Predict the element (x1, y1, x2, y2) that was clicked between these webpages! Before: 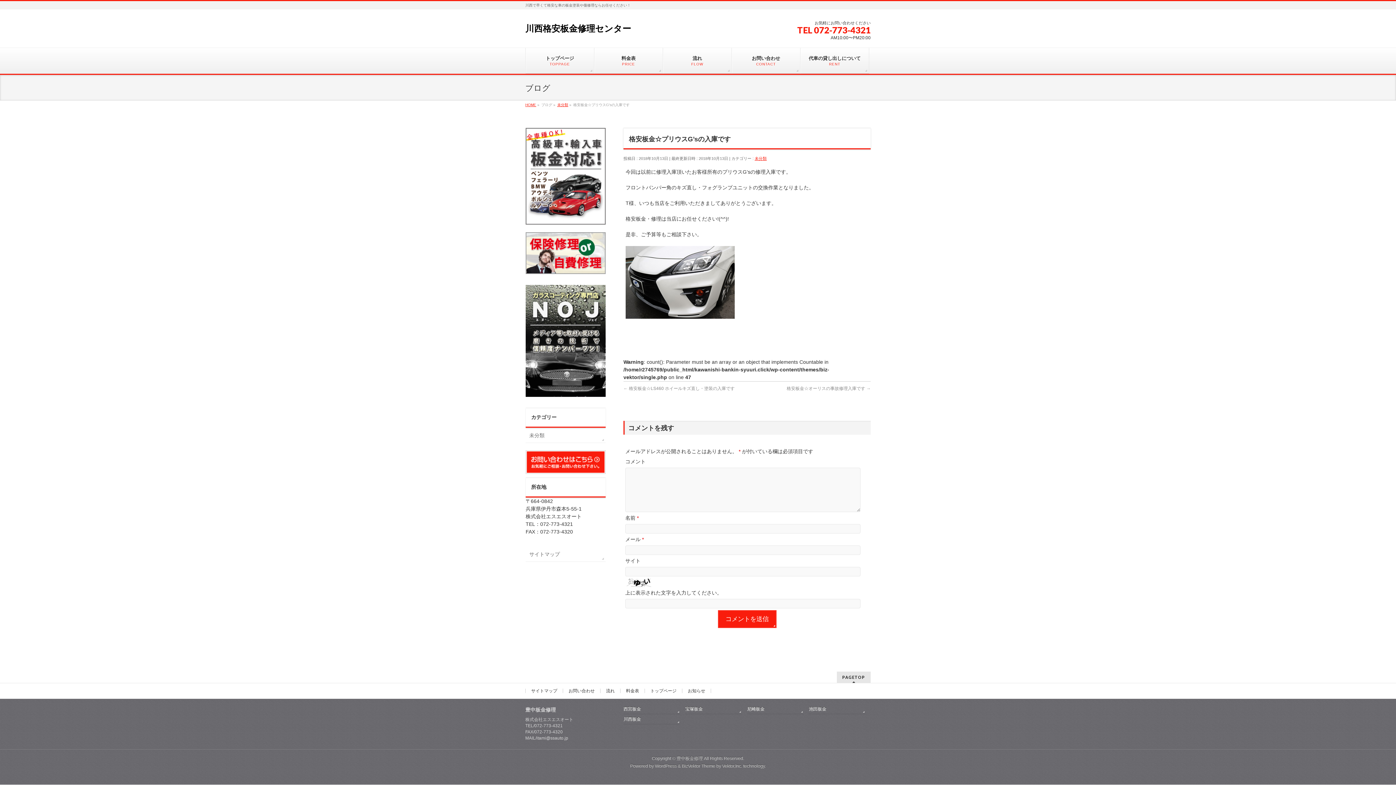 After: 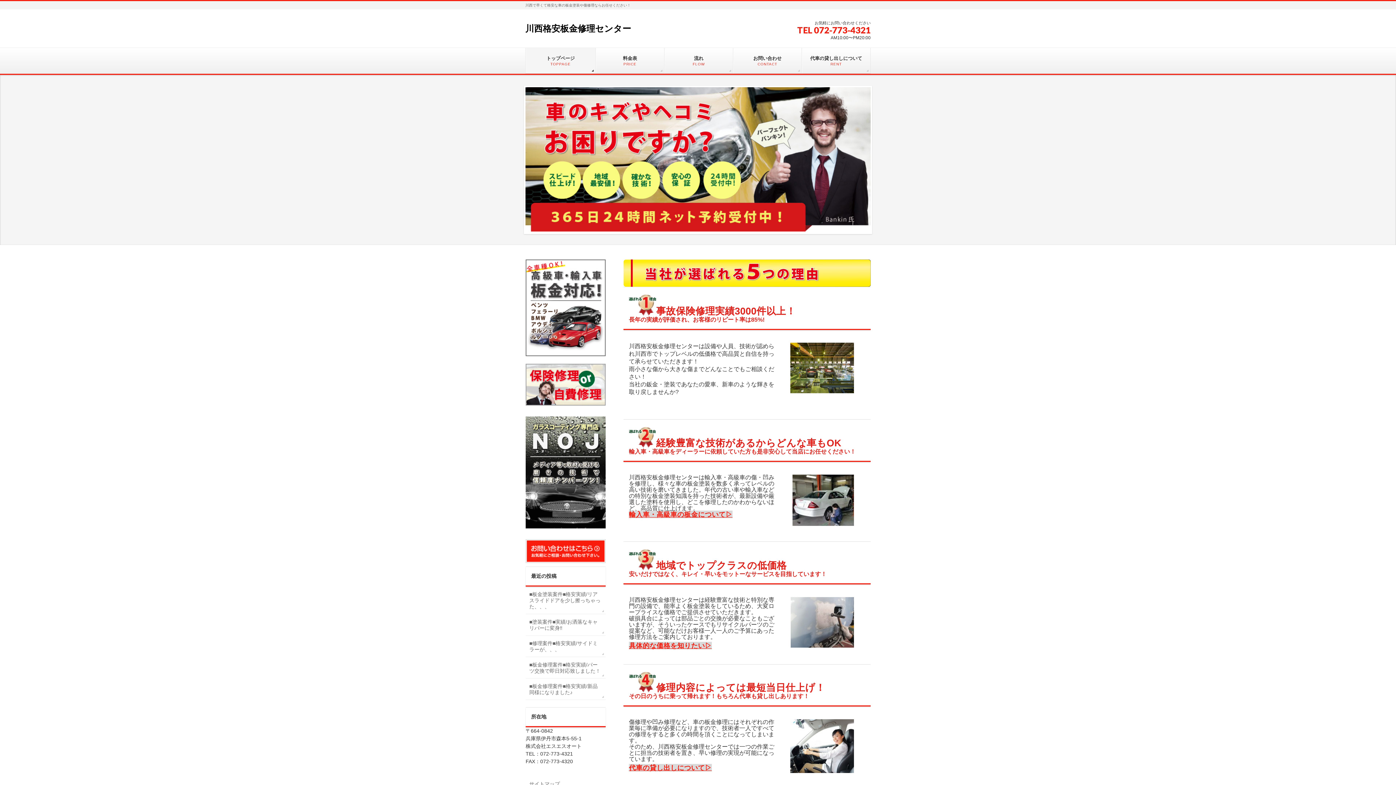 Action: bbox: (645, 689, 682, 693) label: トップページ